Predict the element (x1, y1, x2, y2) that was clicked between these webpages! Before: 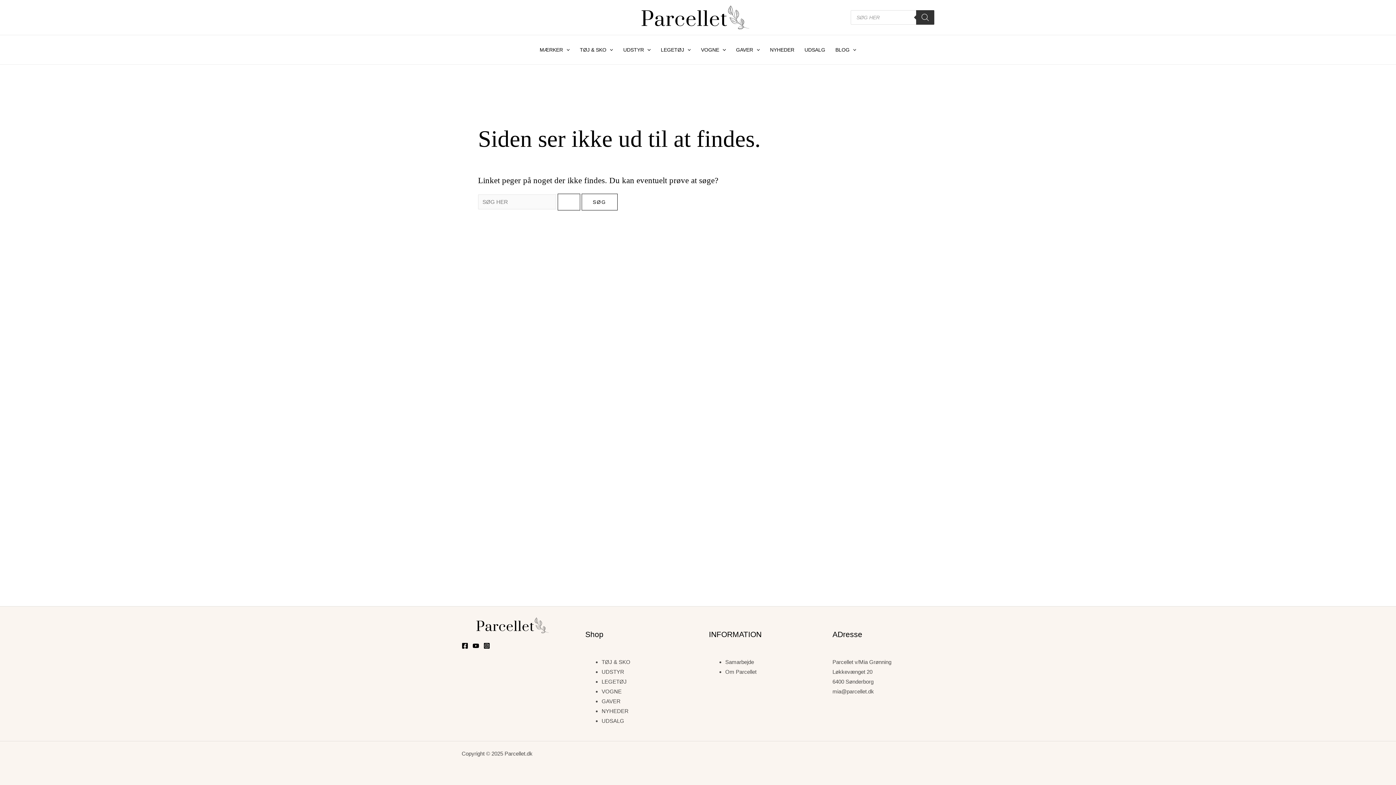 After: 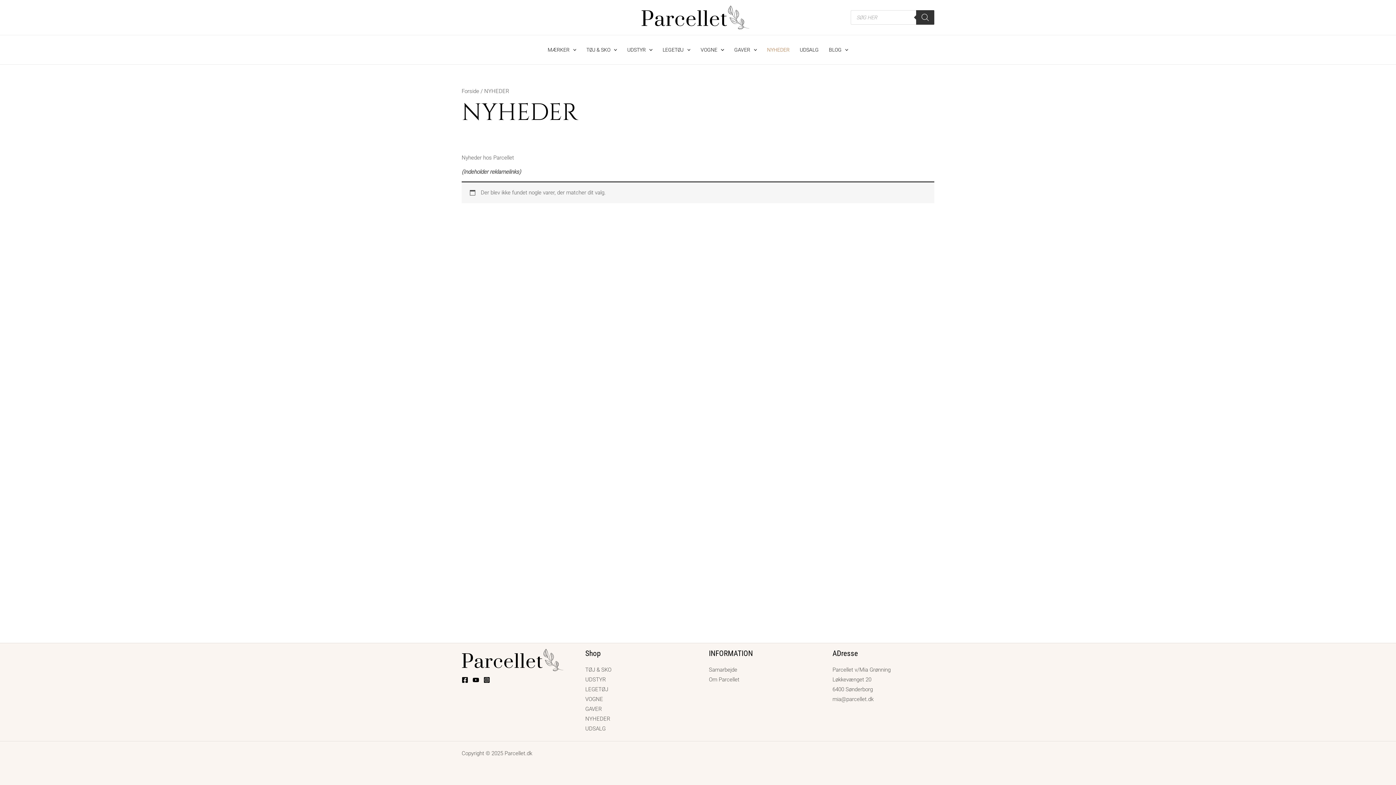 Action: label: NYHEDER bbox: (765, 35, 799, 64)